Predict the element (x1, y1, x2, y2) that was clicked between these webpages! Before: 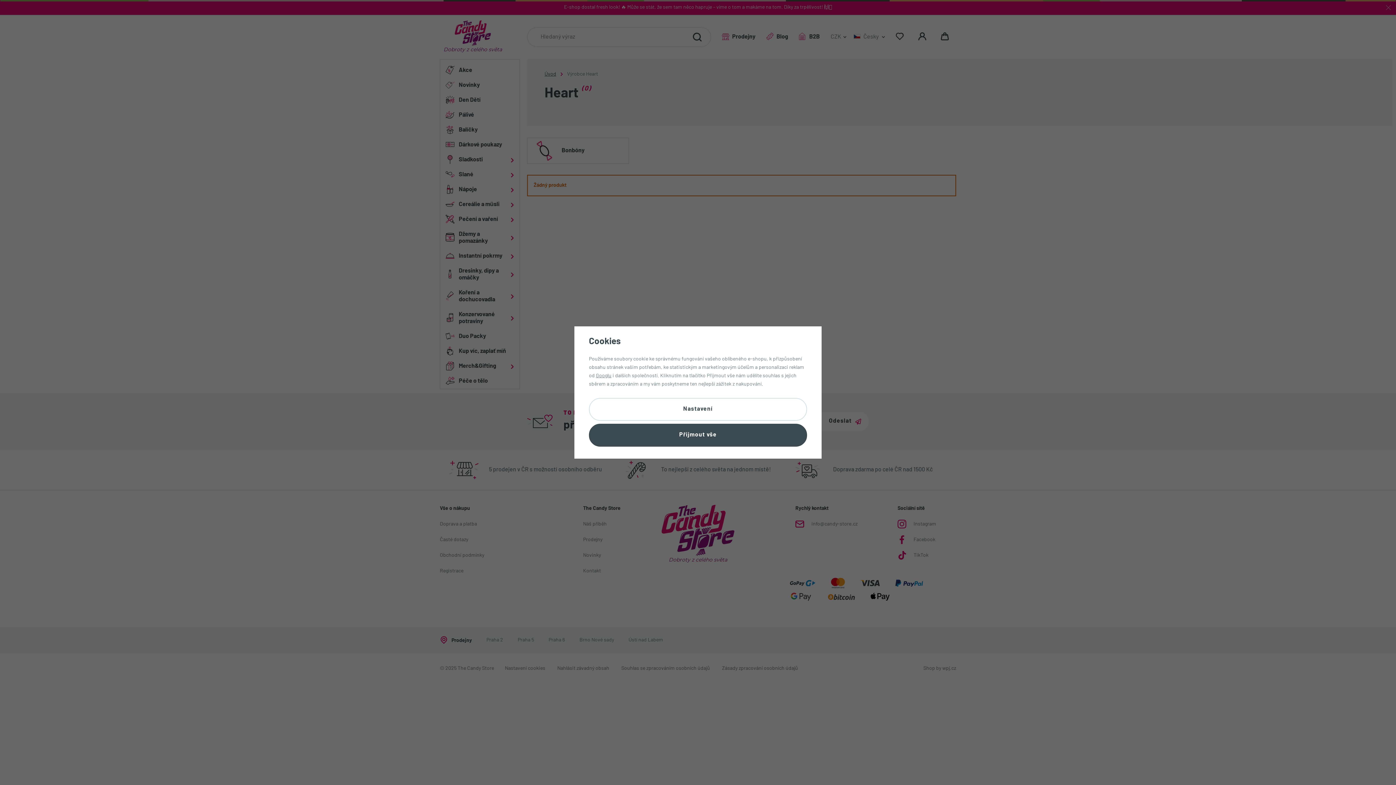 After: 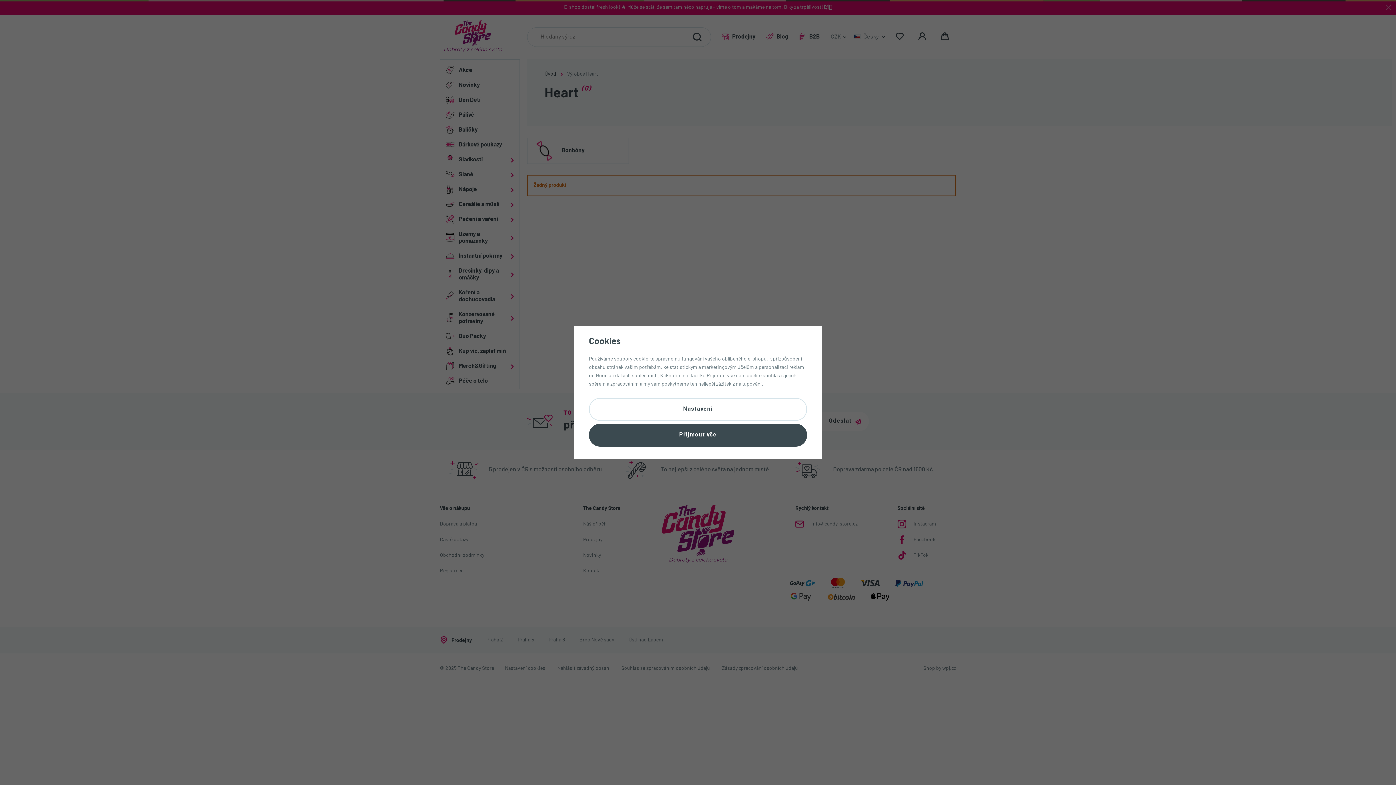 Action: bbox: (596, 373, 611, 378) label: Googlu